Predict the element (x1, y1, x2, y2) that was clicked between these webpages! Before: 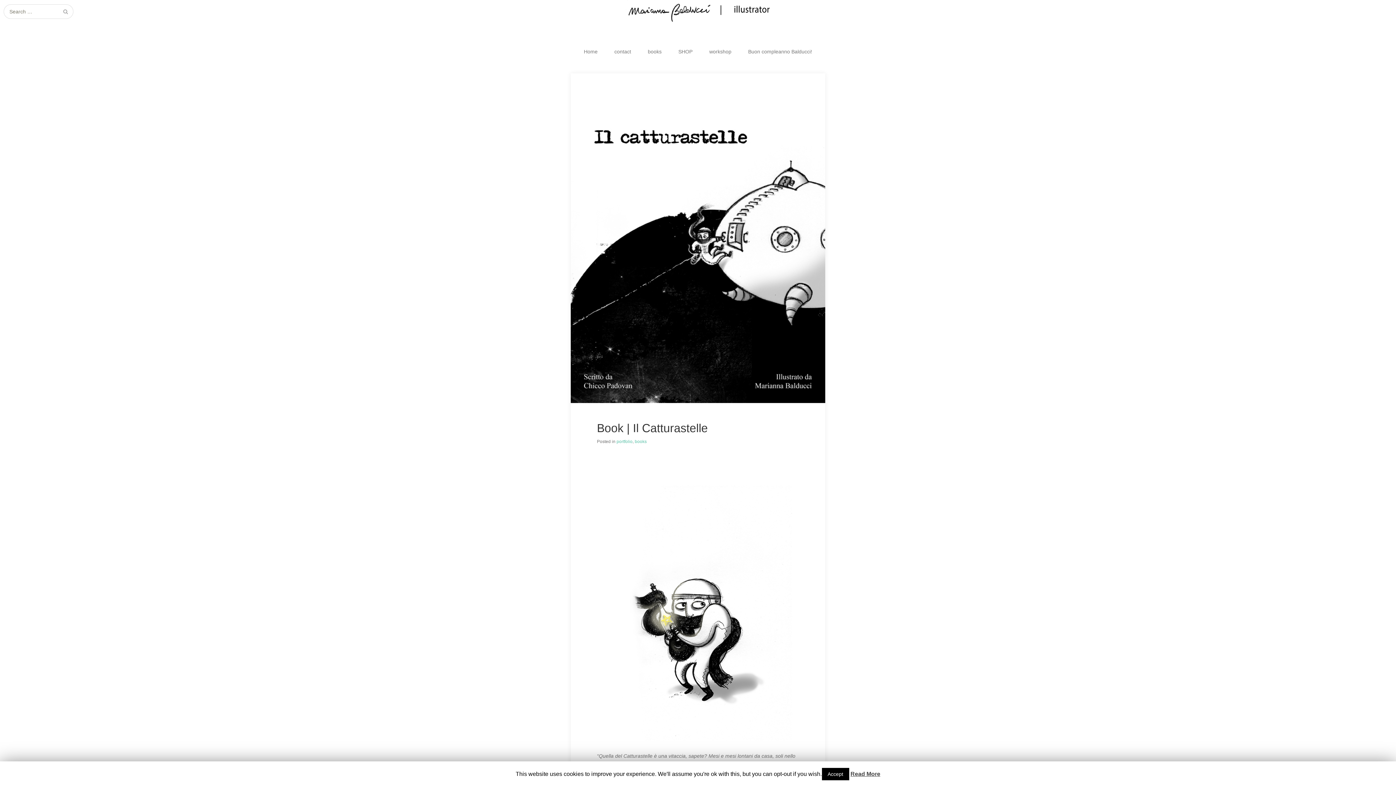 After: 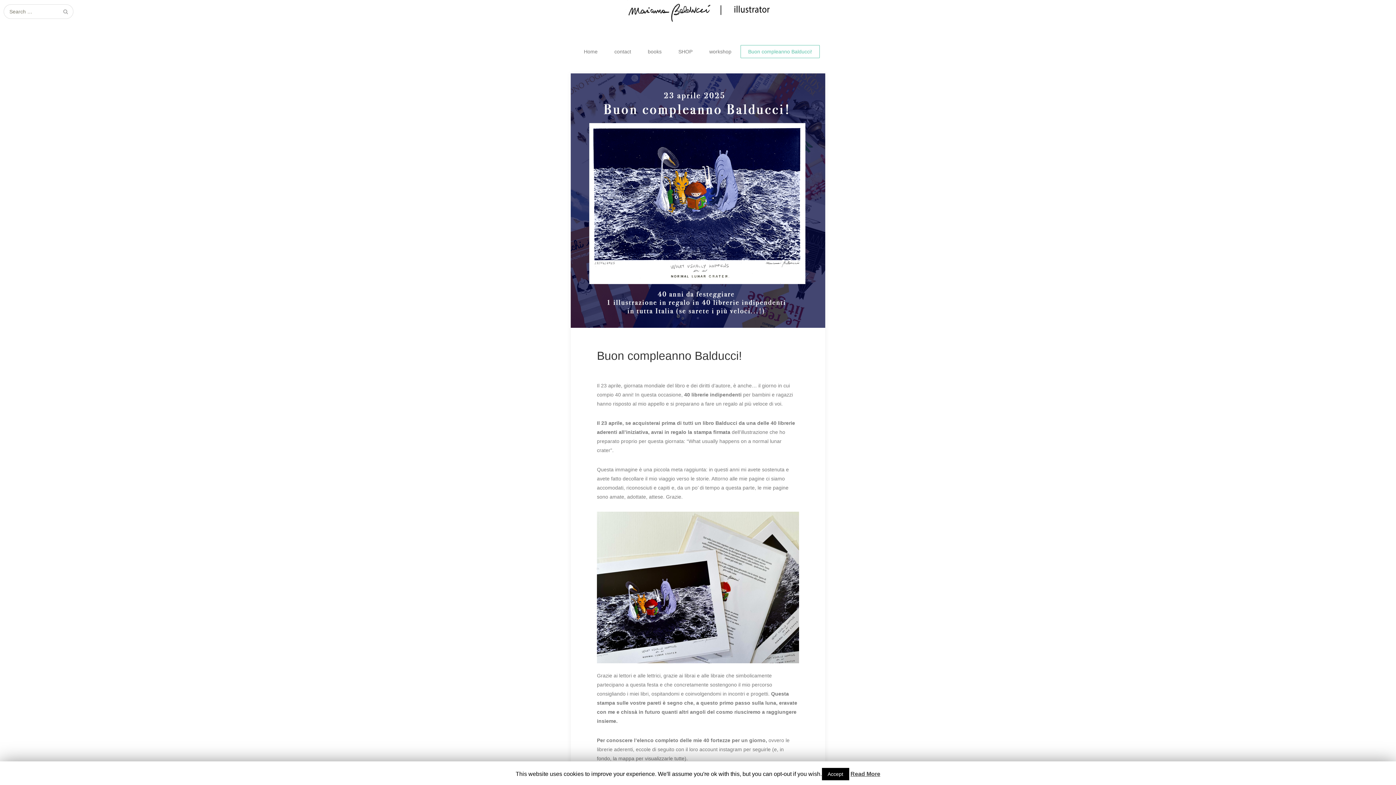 Action: bbox: (740, 45, 820, 58) label: Buon compleanno Balducci!